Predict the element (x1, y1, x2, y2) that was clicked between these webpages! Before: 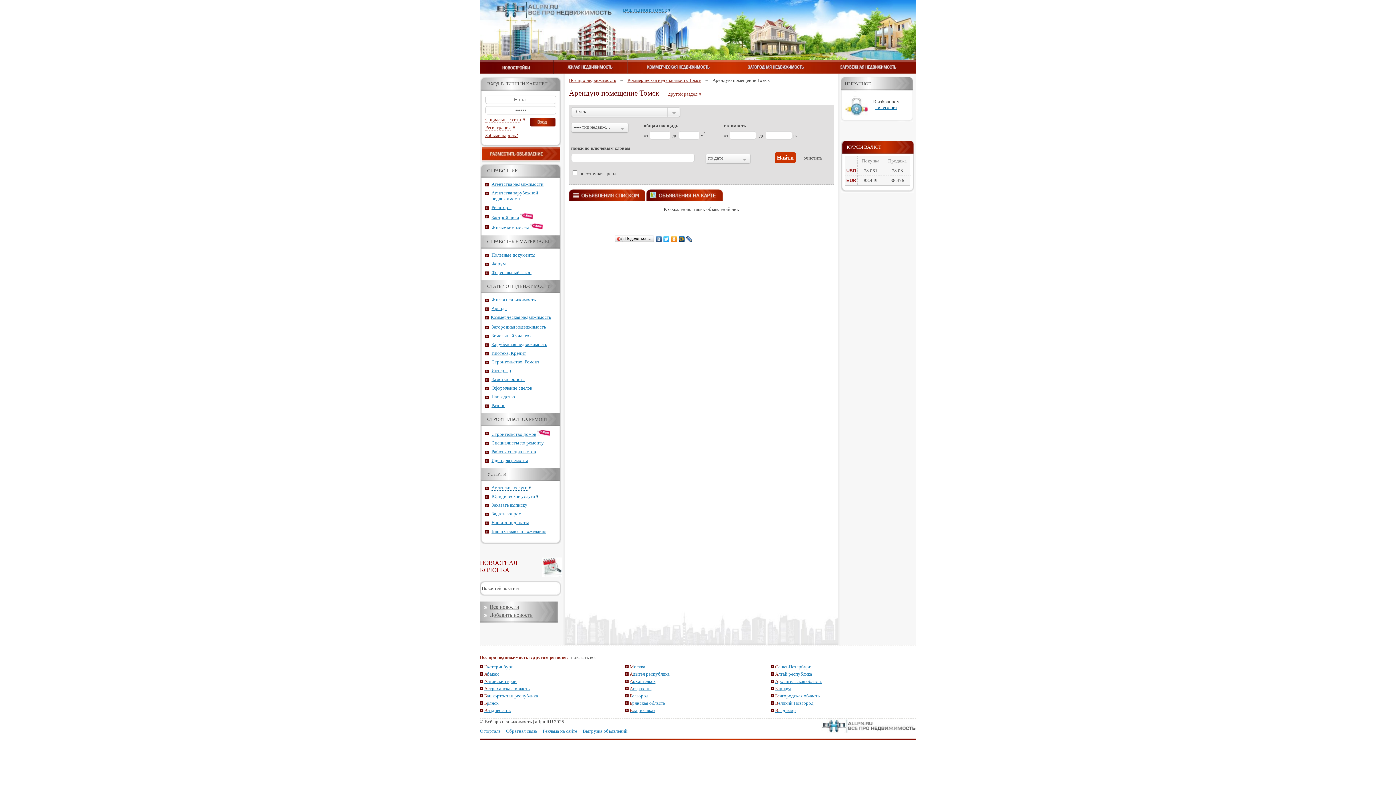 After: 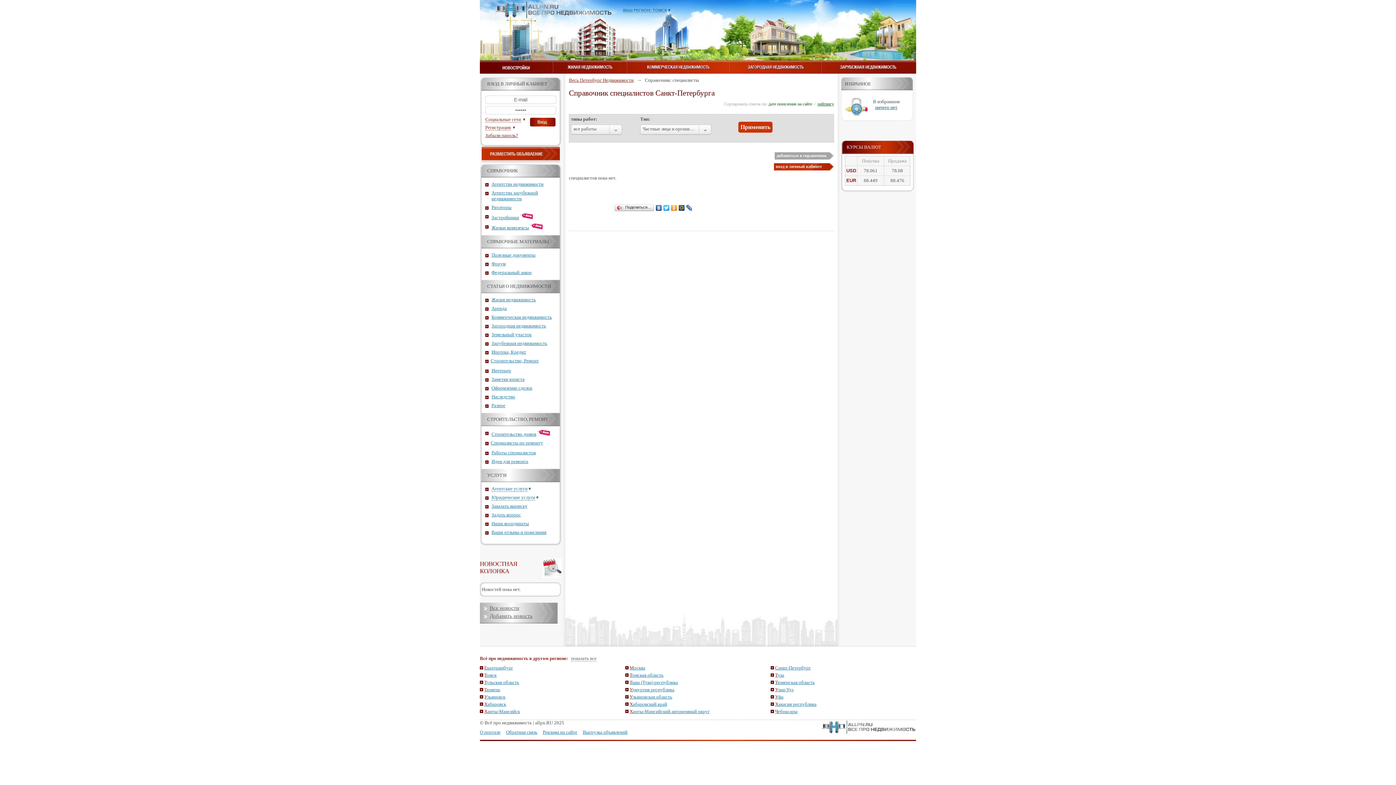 Action: bbox: (491, 440, 544, 445) label: Специалисты по ремонту